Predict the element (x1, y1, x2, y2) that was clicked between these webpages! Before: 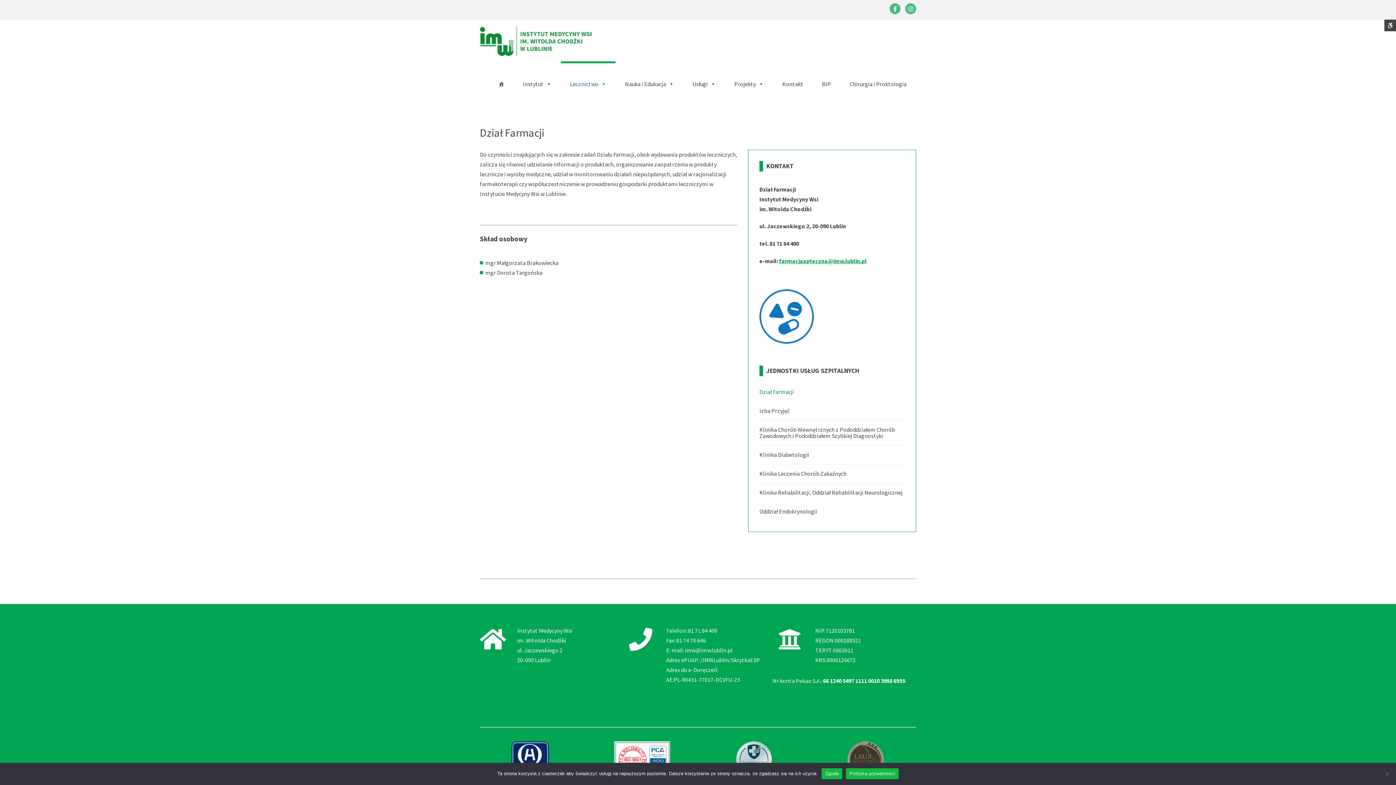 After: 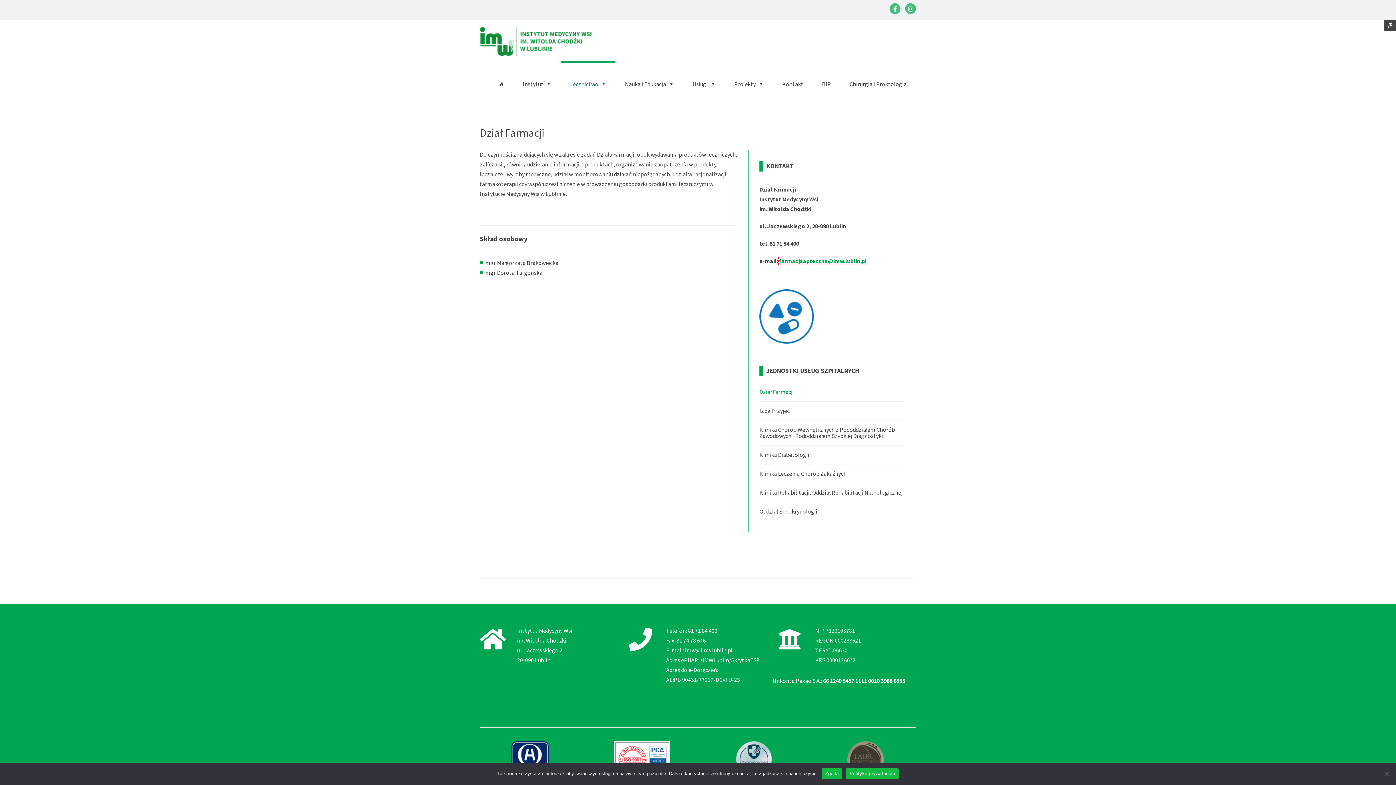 Action: bbox: (779, 257, 866, 264) label: farmacjaapteczna@imw.lublin.pl